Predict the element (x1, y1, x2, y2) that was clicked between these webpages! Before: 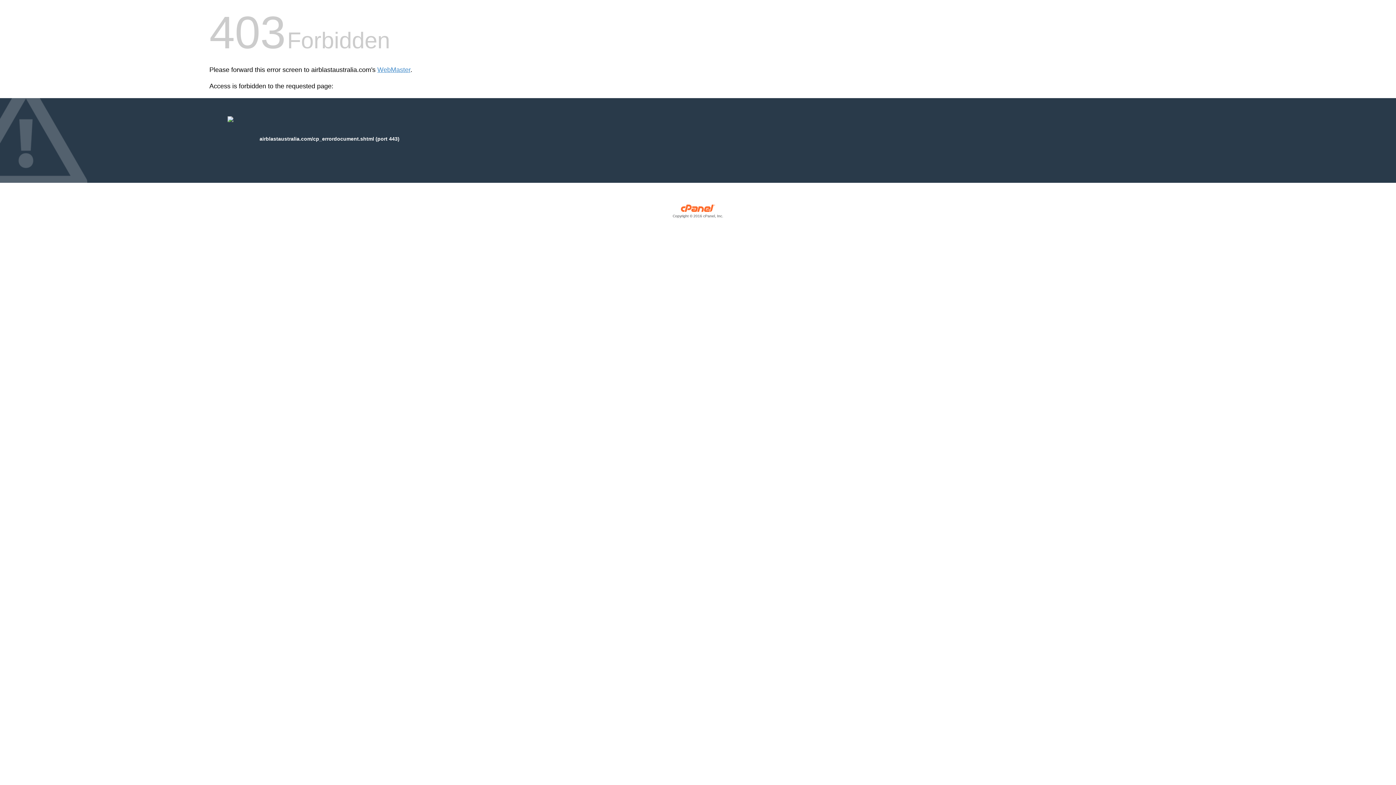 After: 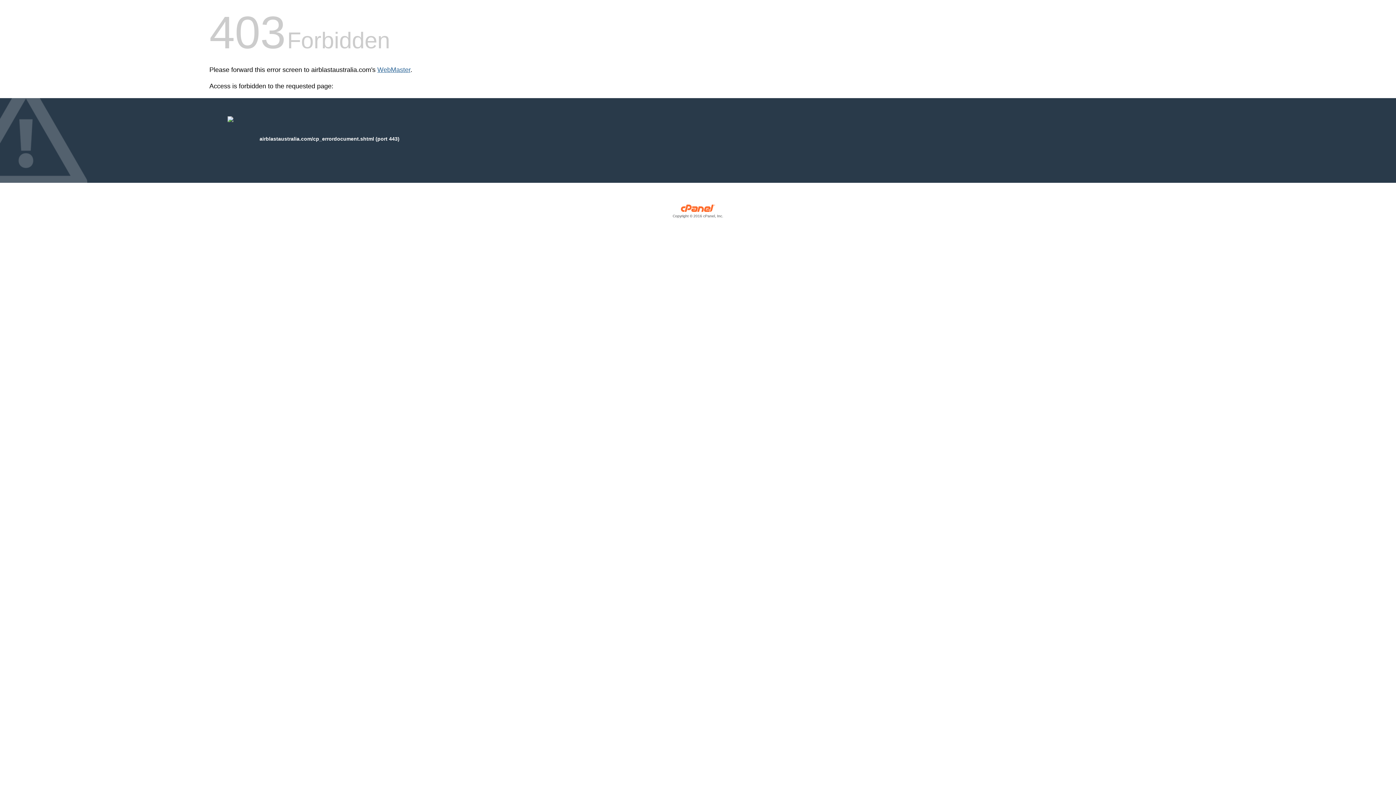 Action: label: WebMaster bbox: (377, 66, 410, 73)